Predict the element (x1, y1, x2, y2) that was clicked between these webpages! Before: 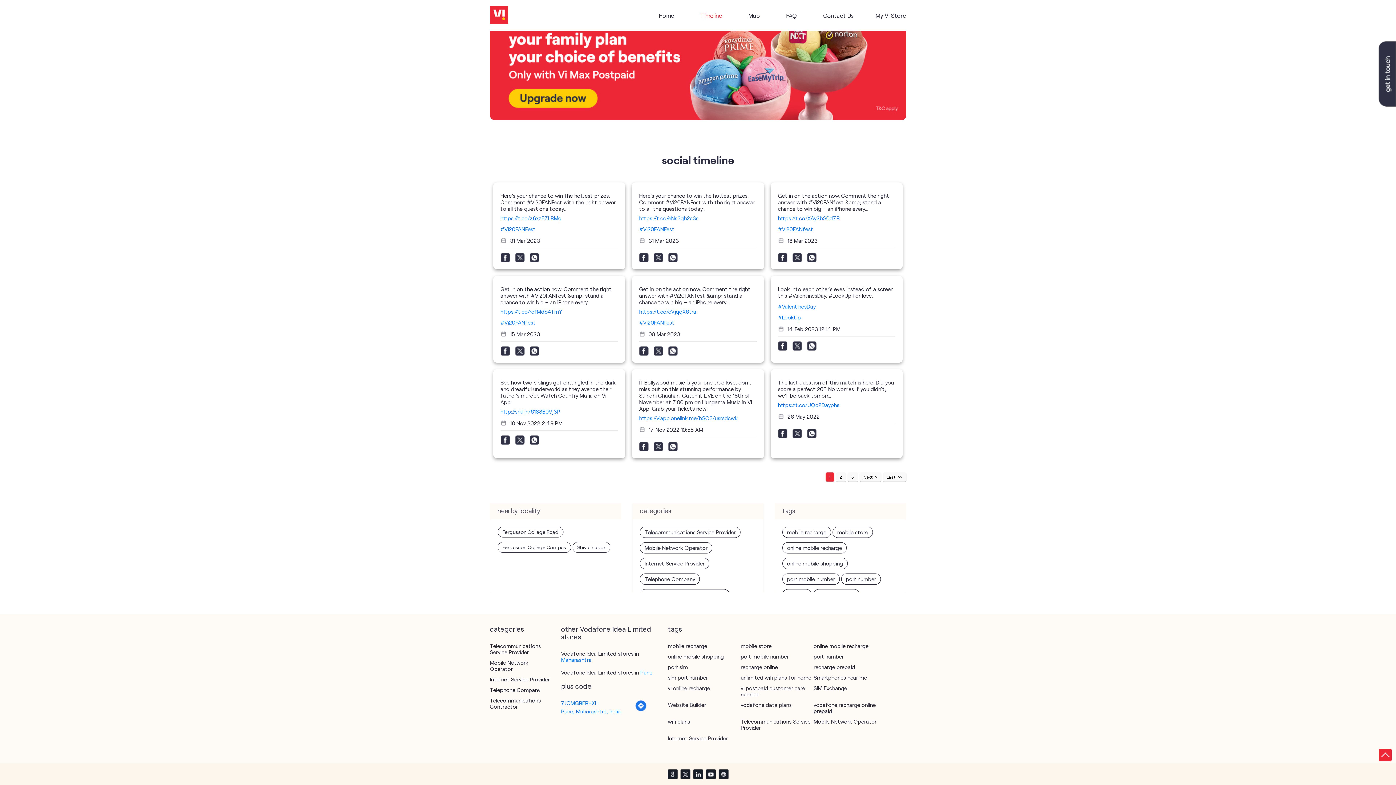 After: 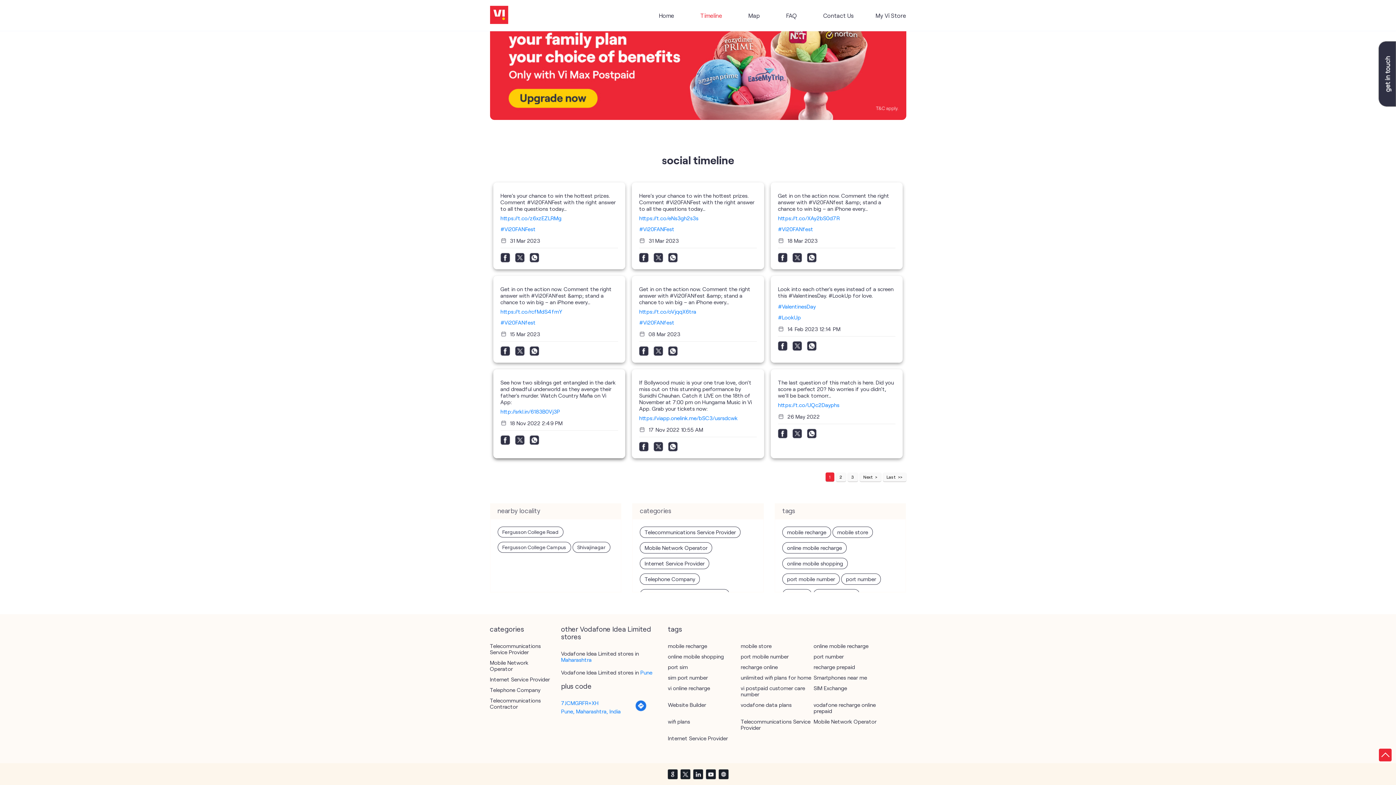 Action: bbox: (529, 435, 539, 446)